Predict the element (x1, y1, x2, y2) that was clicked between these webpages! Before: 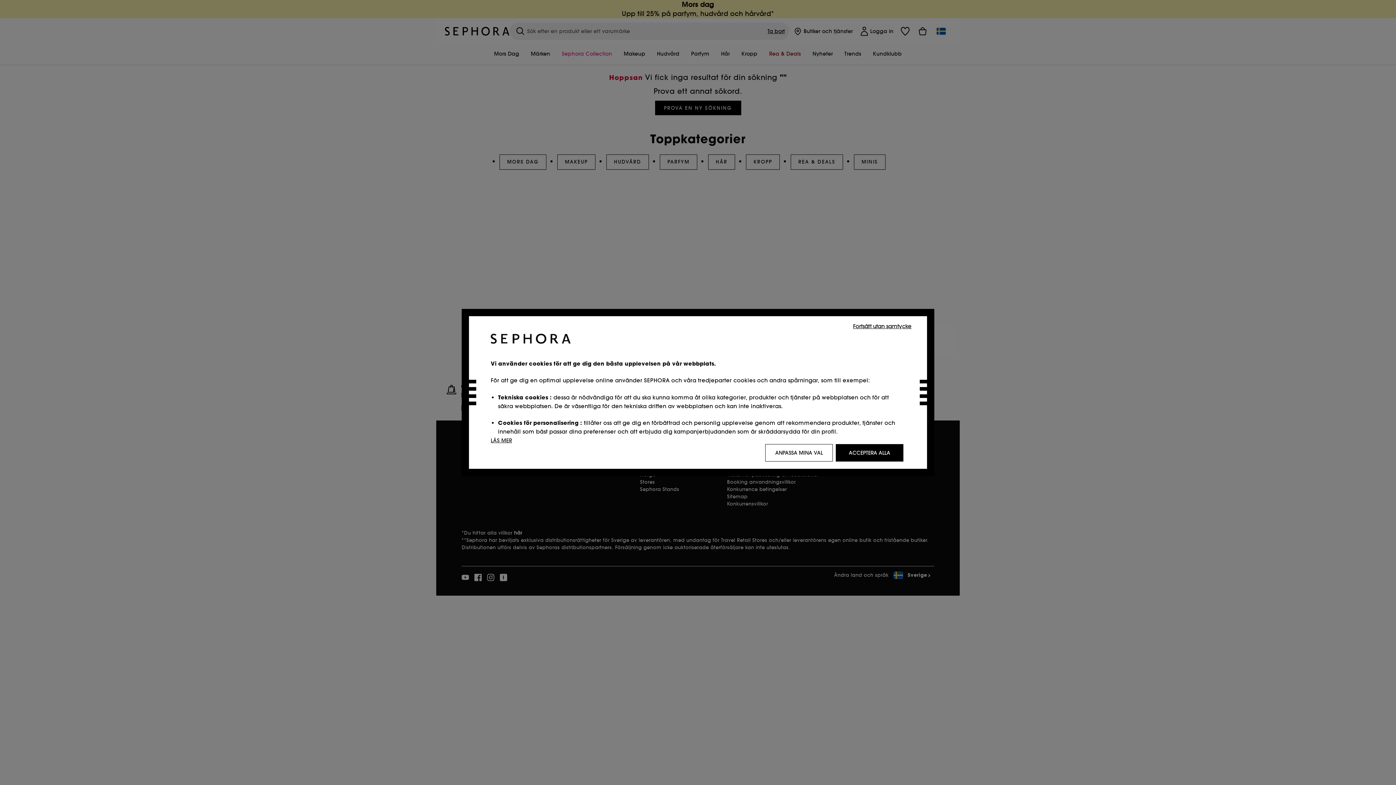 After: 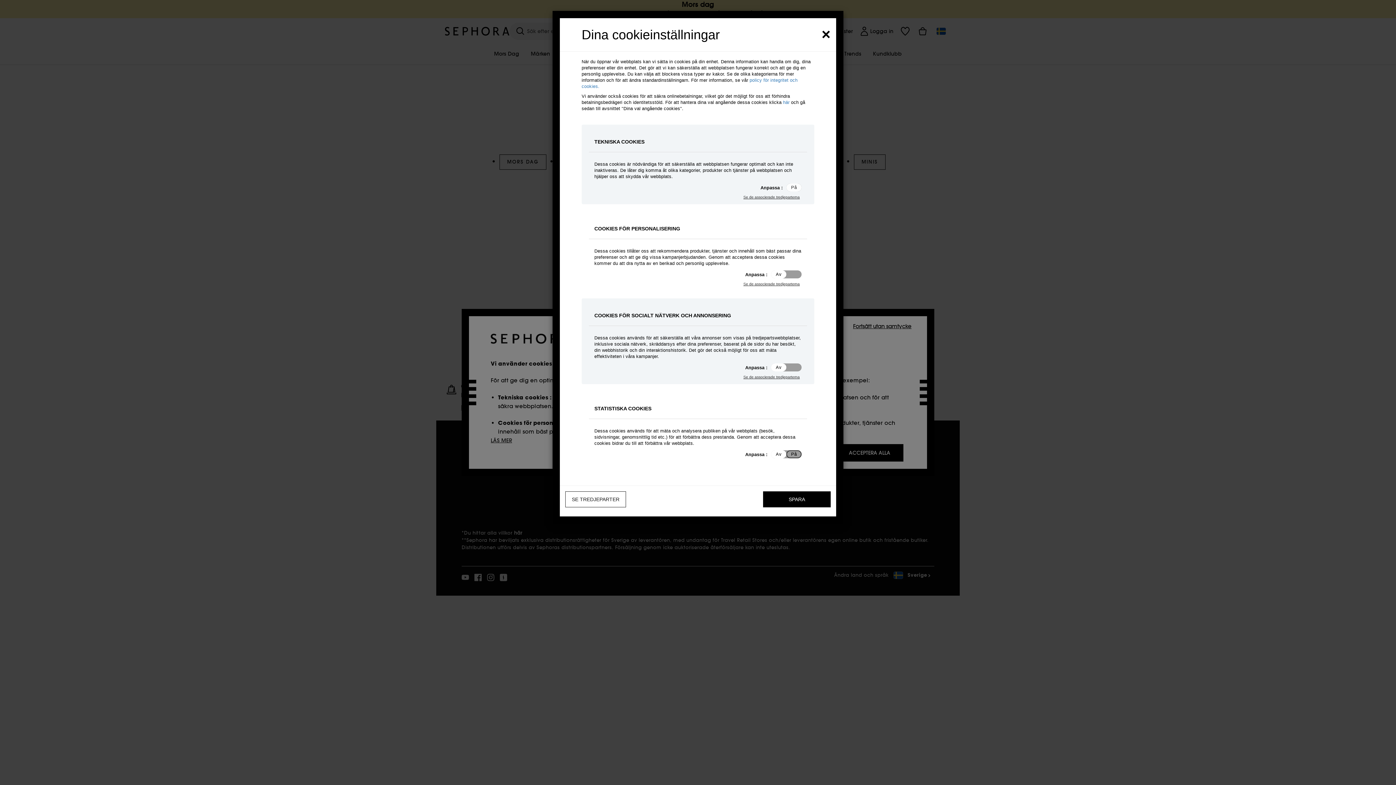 Action: label: ANPASSA MINA VAL bbox: (765, 444, 833, 461)